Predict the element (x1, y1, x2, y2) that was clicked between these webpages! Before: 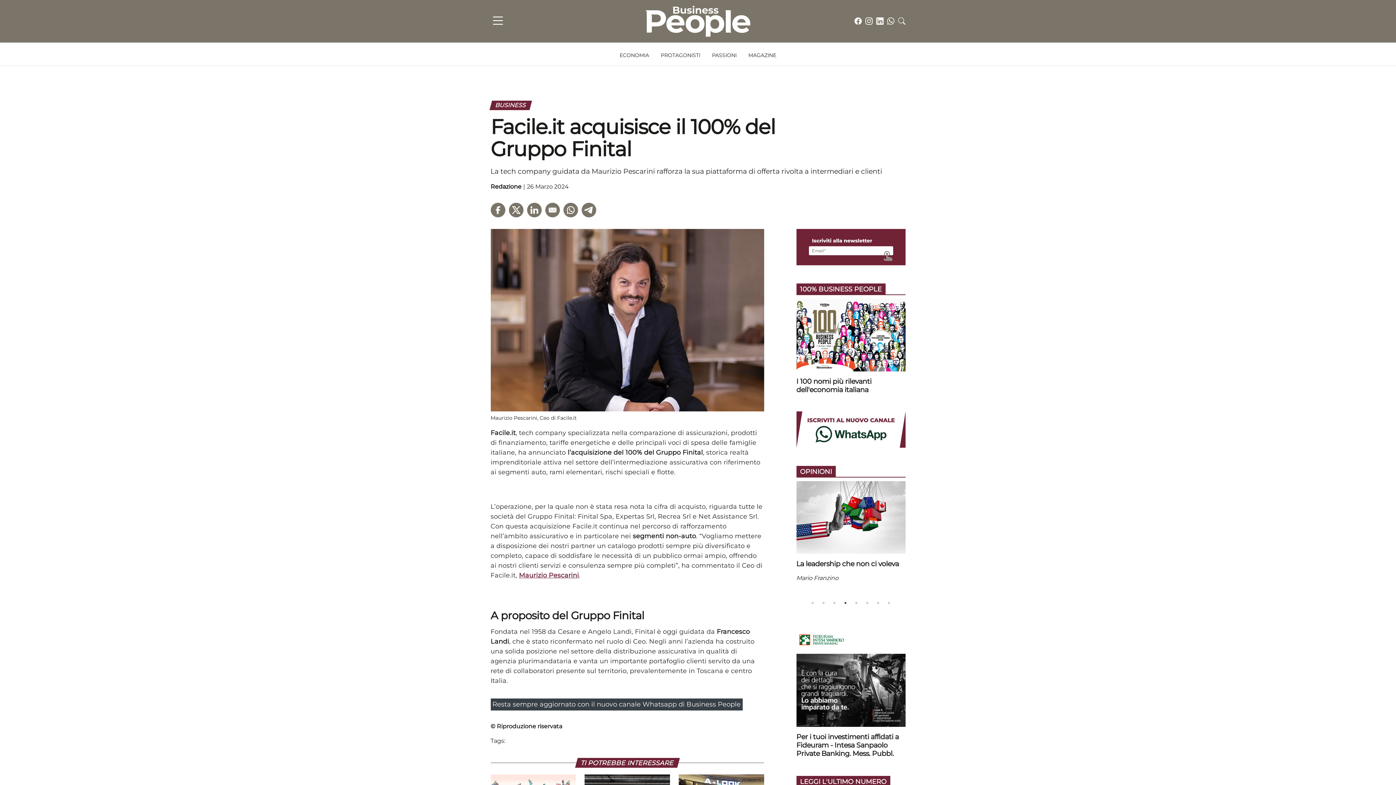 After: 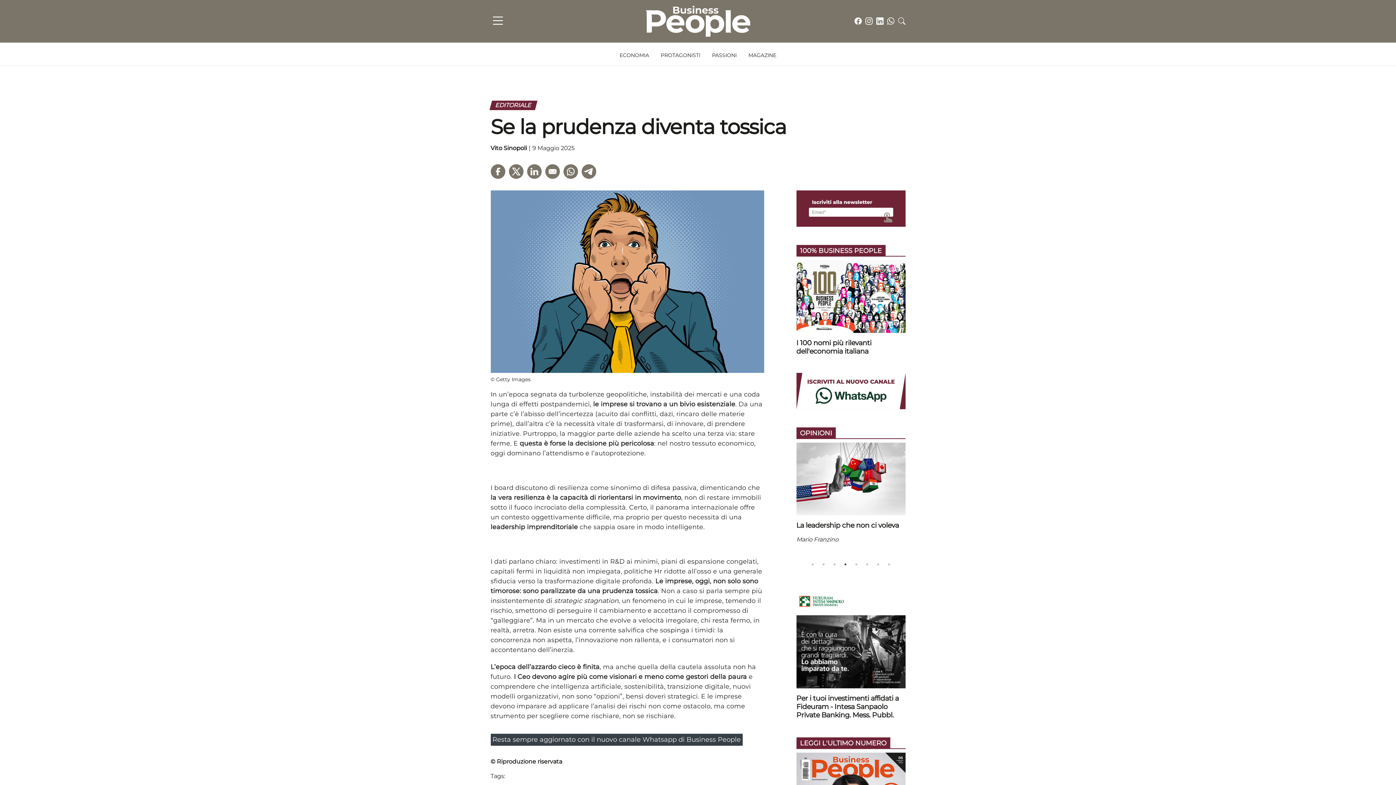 Action: label: Se la prudenza diventa tossica

Vito Sinopoli bbox: (796, 481, 905, 583)